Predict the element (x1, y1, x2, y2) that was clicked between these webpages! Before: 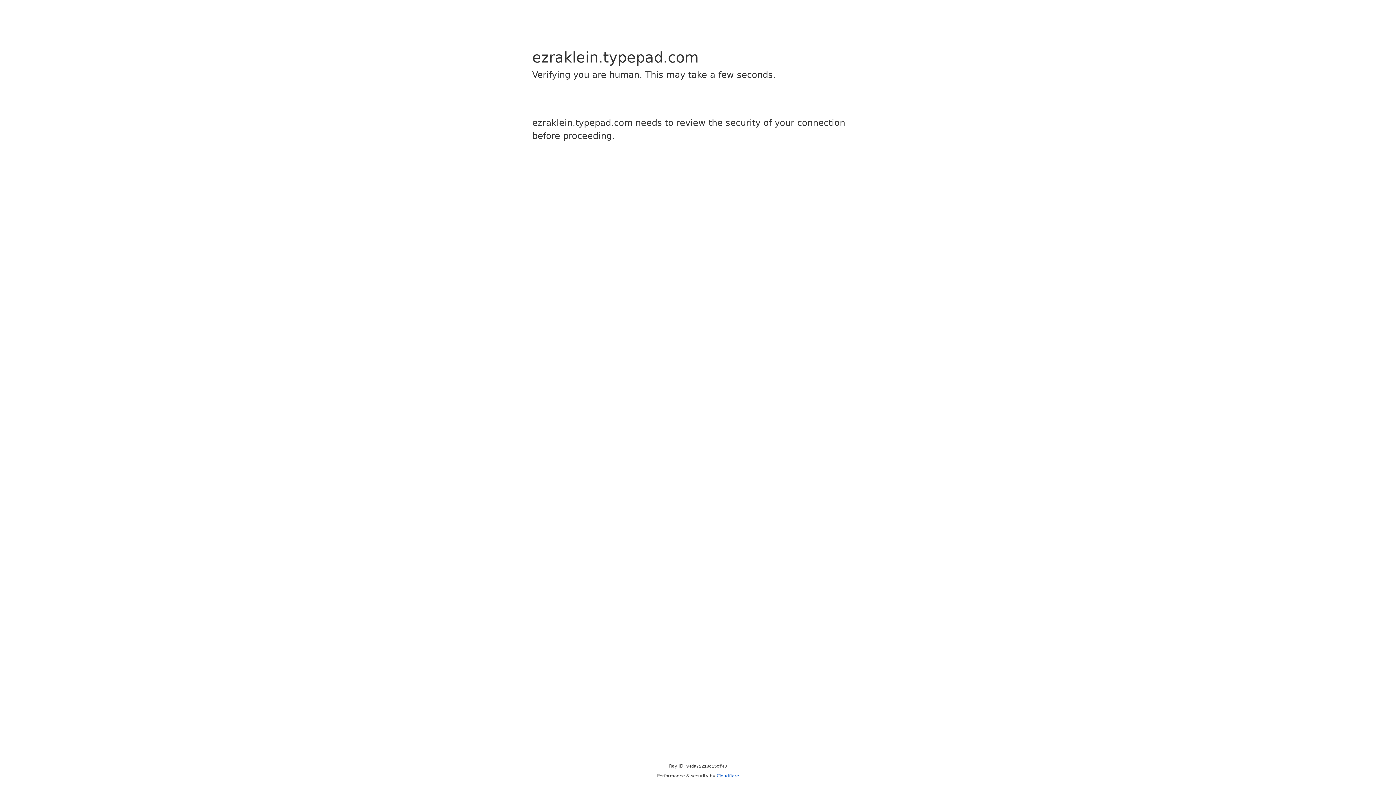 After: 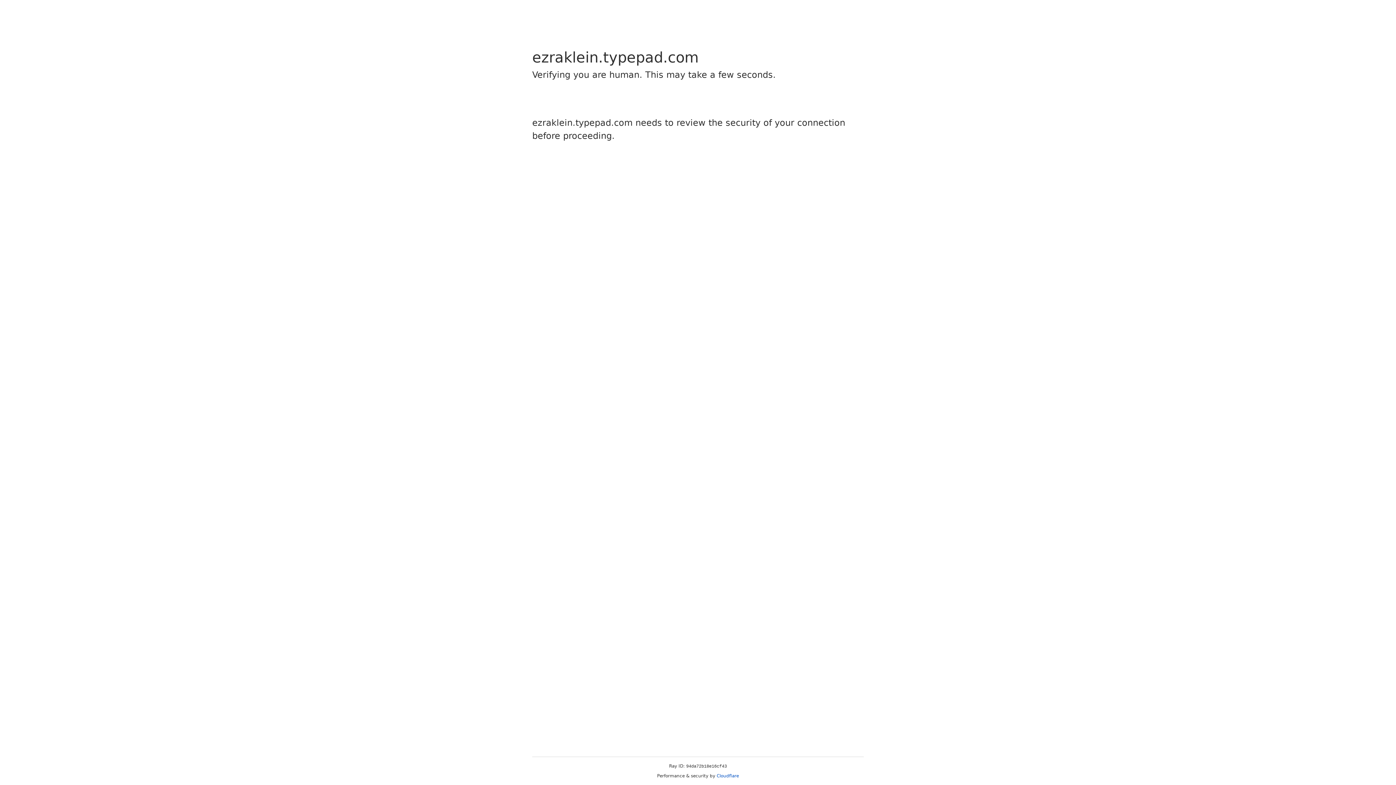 Action: bbox: (716, 773, 739, 778) label: Cloudflare